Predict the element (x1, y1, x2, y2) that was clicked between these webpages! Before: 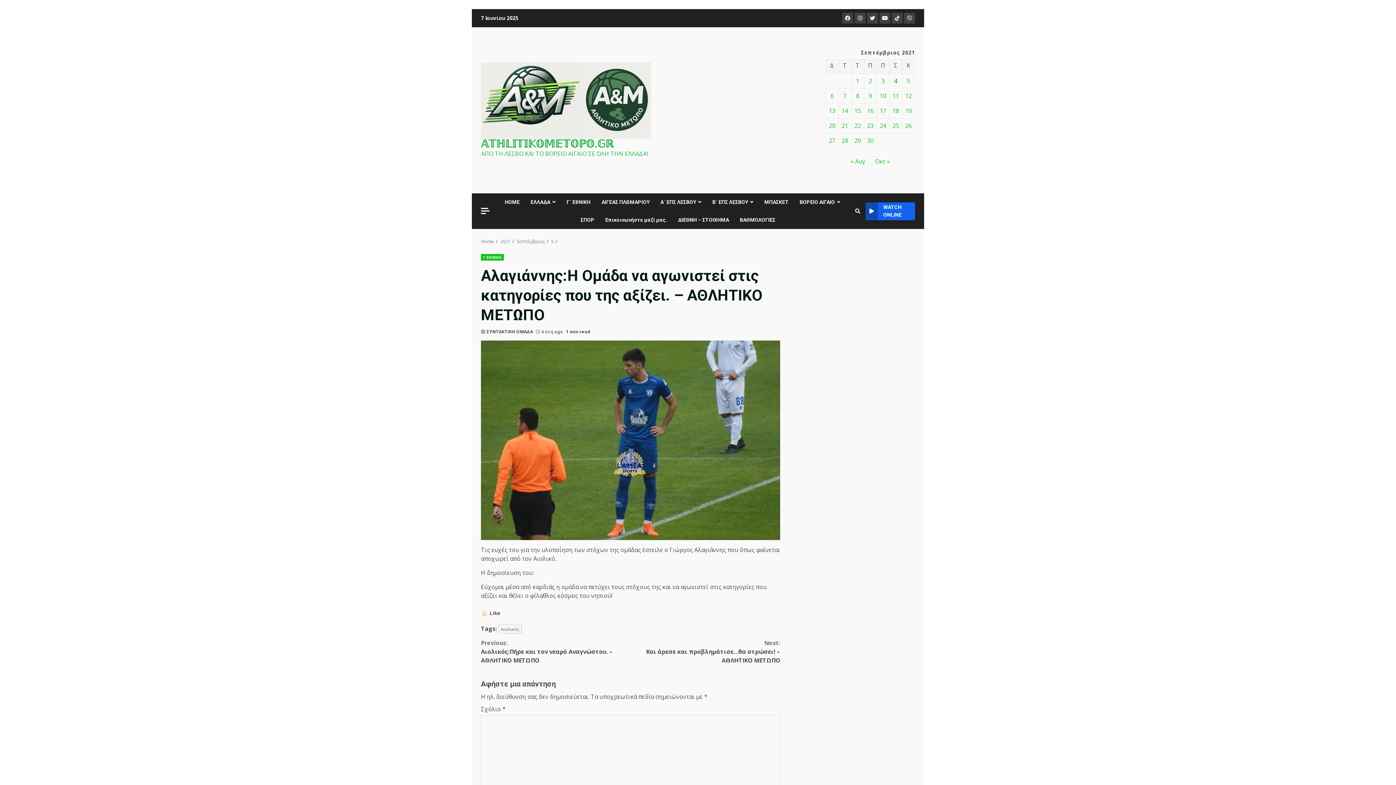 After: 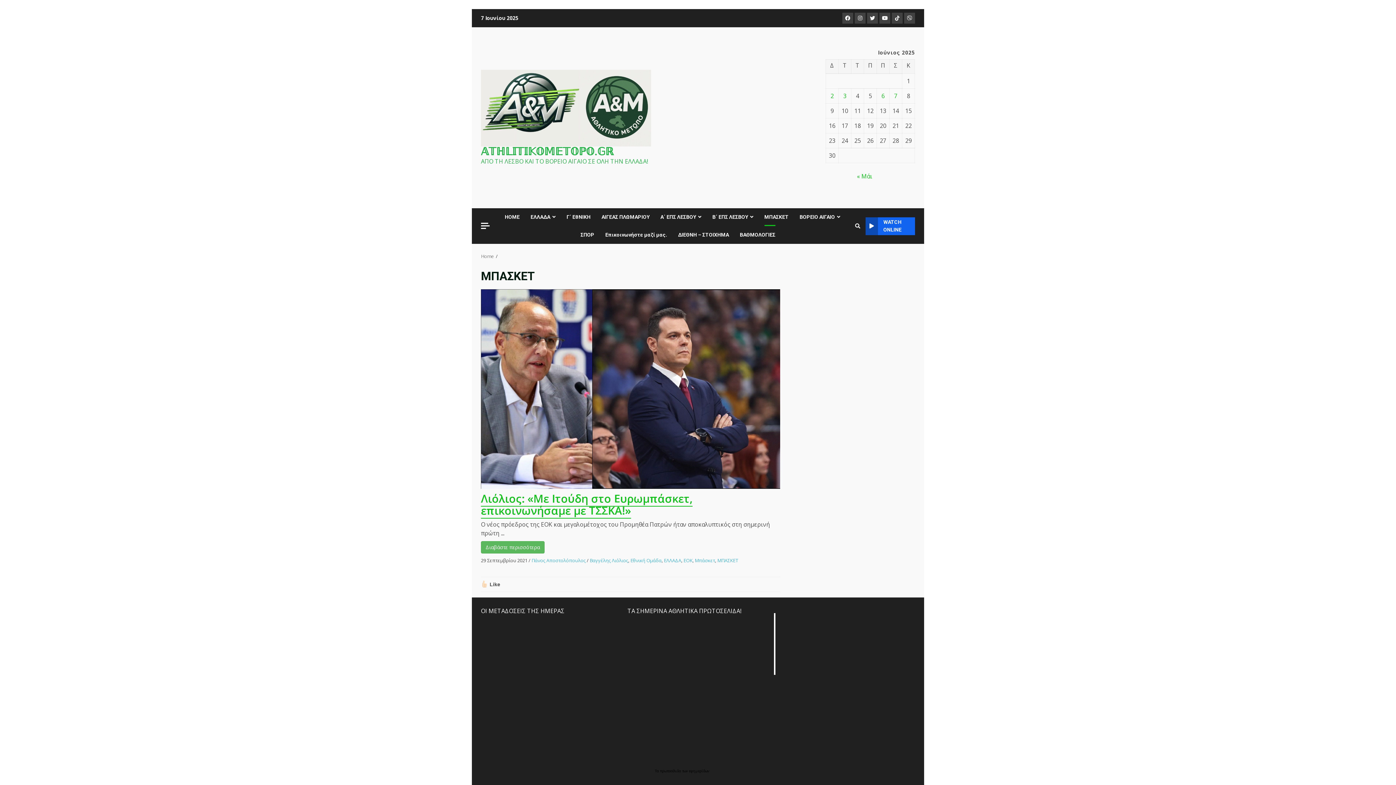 Action: label: ΜΠΑΣΚΕΤ bbox: (759, 193, 794, 211)